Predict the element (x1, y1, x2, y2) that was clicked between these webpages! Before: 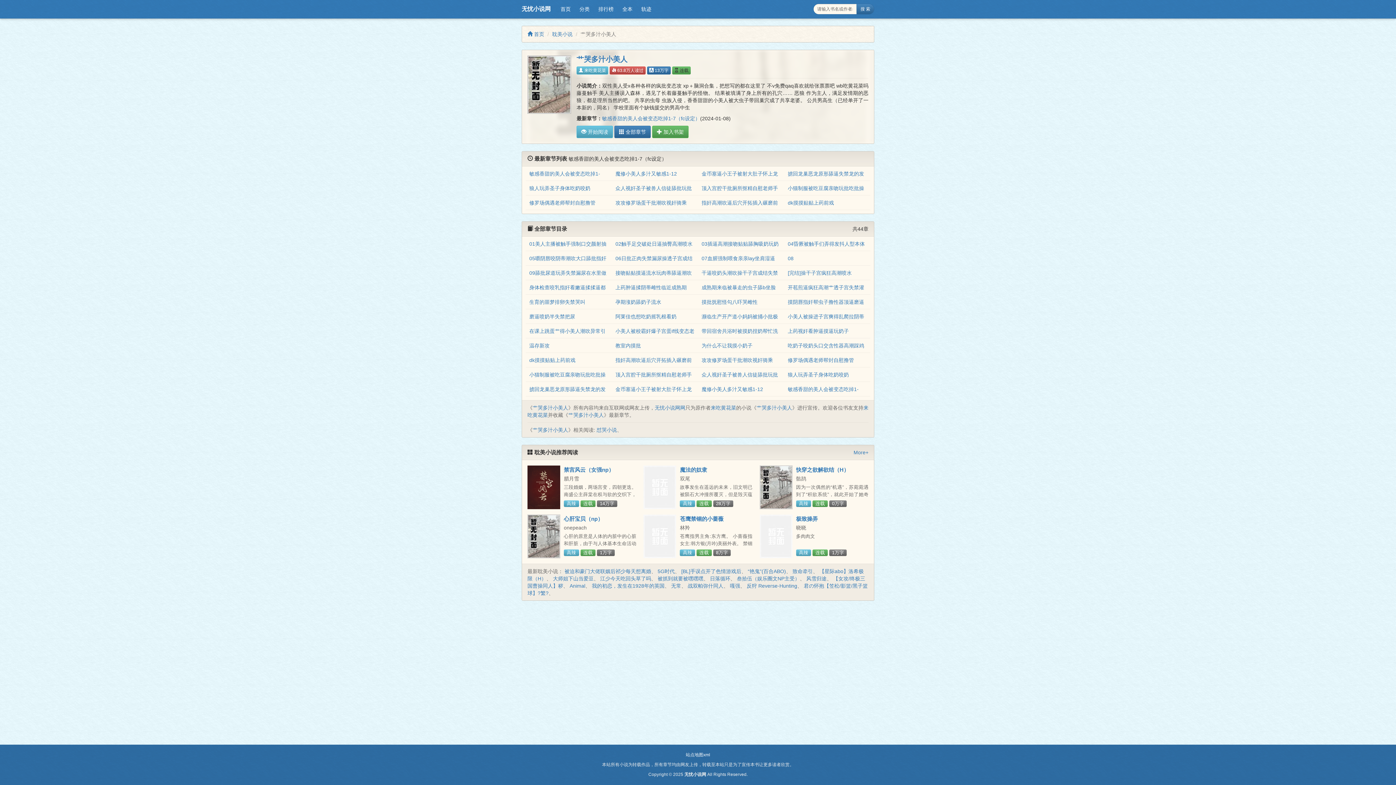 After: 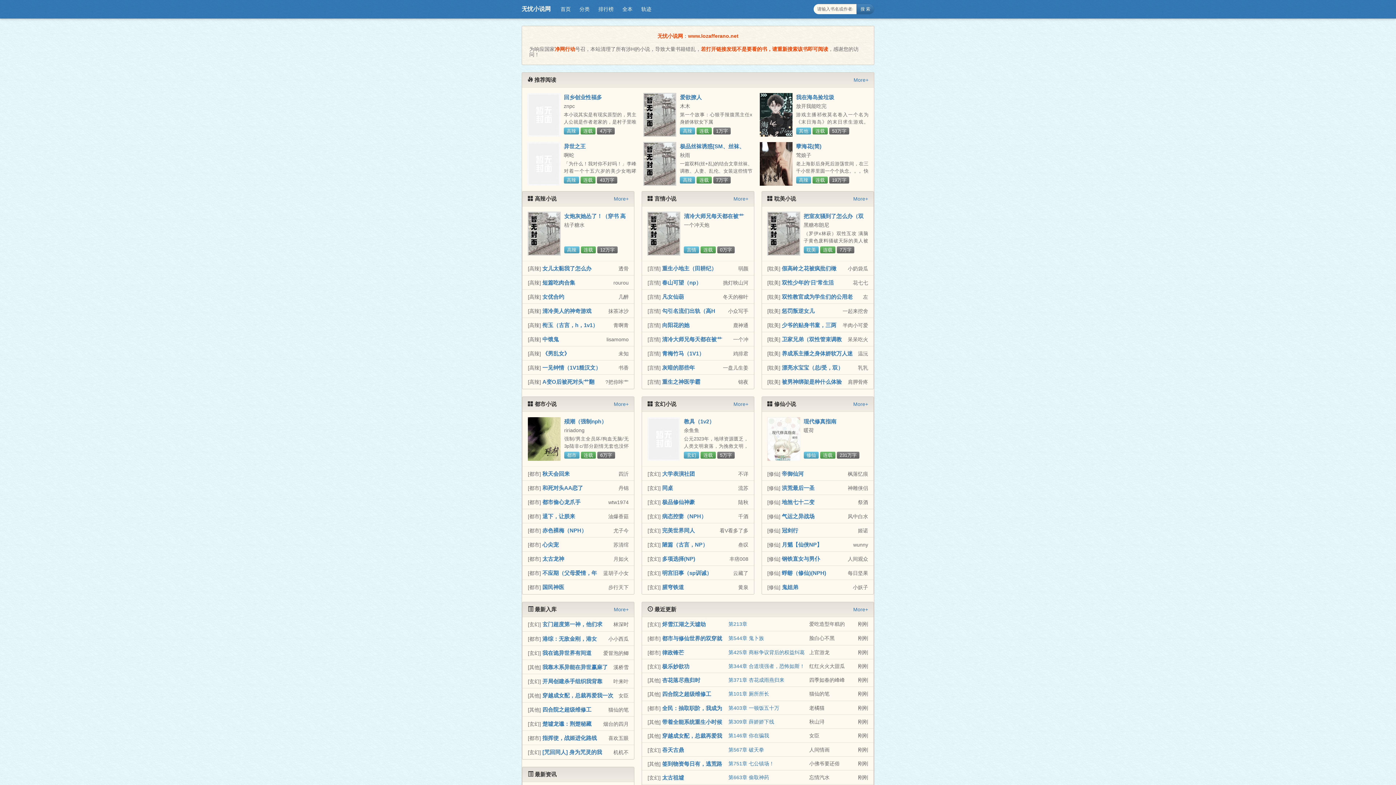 Action: bbox: (556, 3, 575, 14) label: 首页